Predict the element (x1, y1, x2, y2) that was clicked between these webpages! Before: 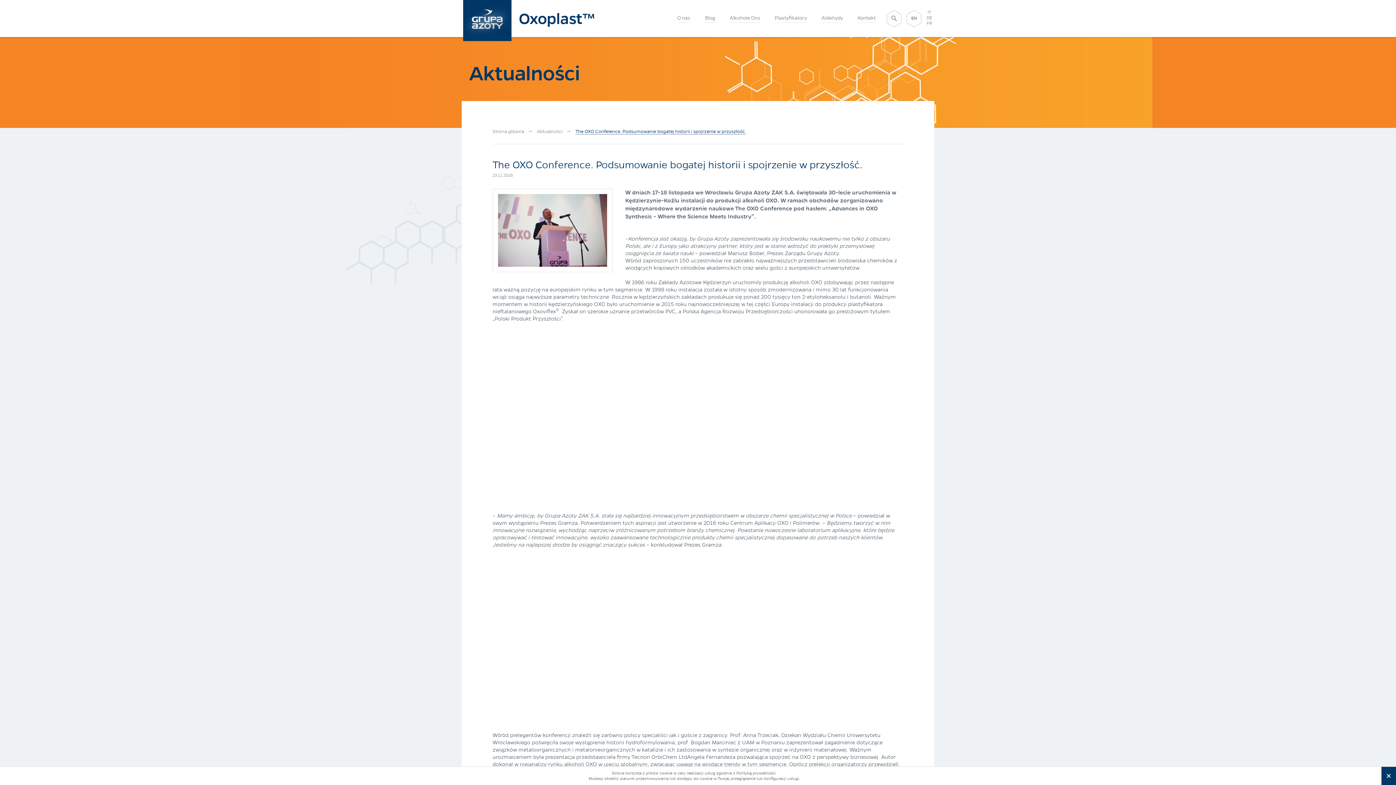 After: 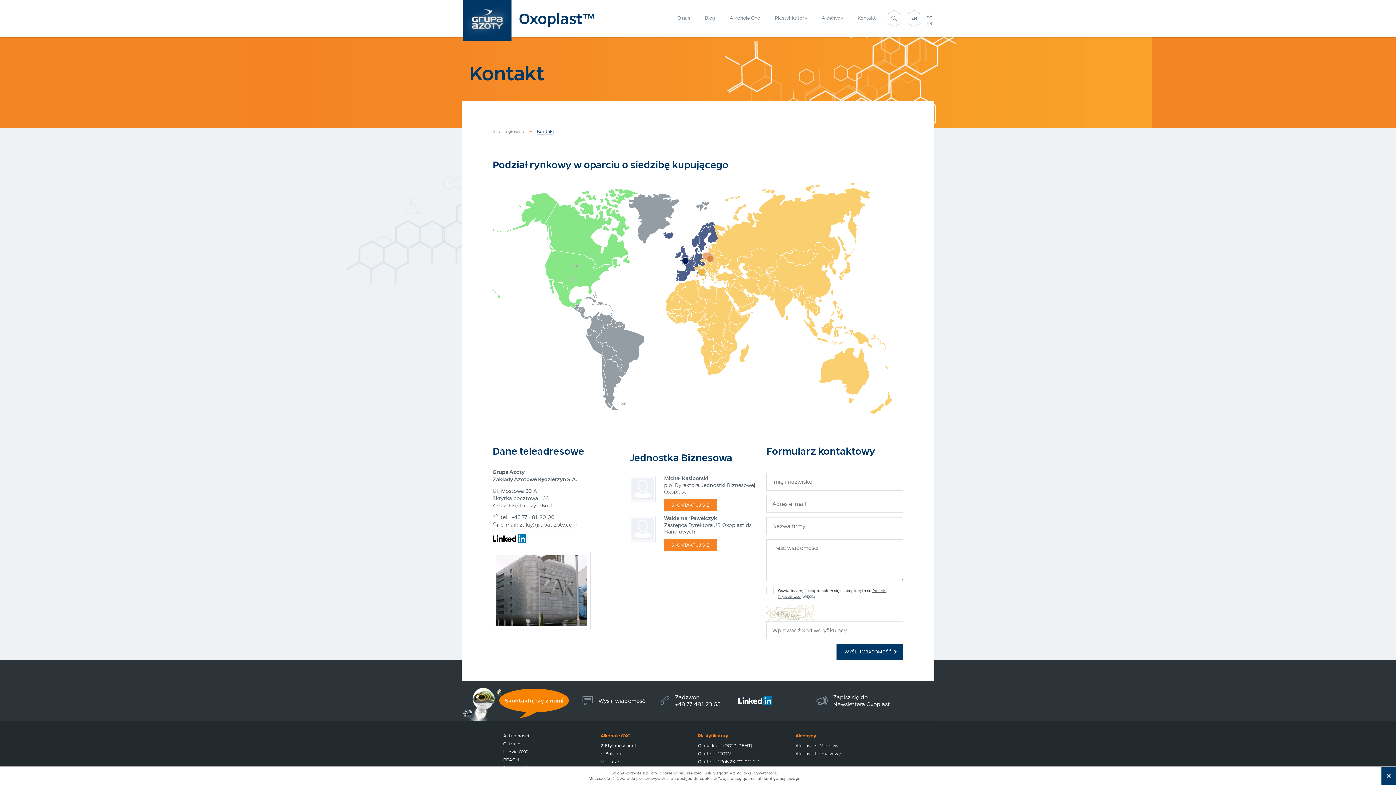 Action: label: Kontakt bbox: (857, 14, 876, 21)